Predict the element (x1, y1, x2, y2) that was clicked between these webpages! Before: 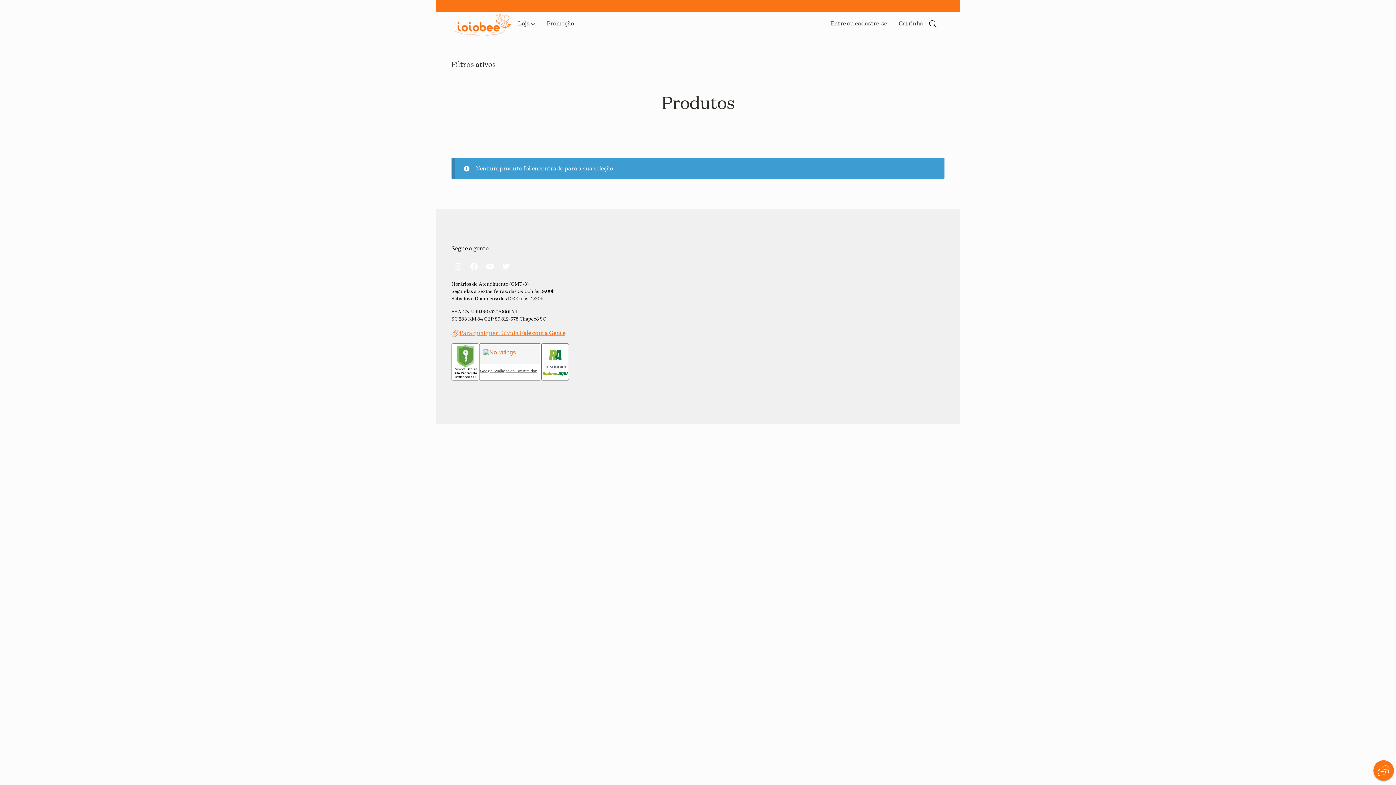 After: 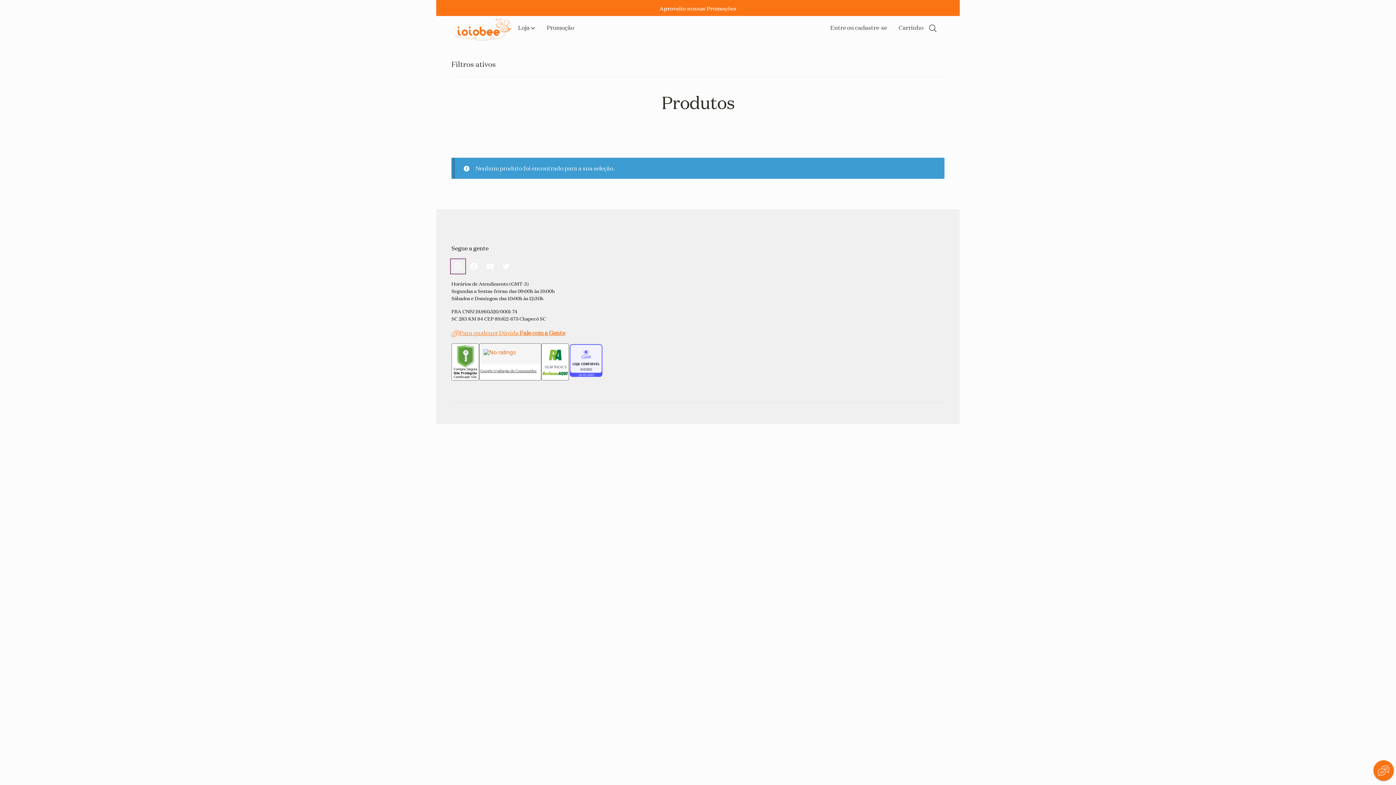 Action: bbox: (451, 259, 464, 273) label: Instagram